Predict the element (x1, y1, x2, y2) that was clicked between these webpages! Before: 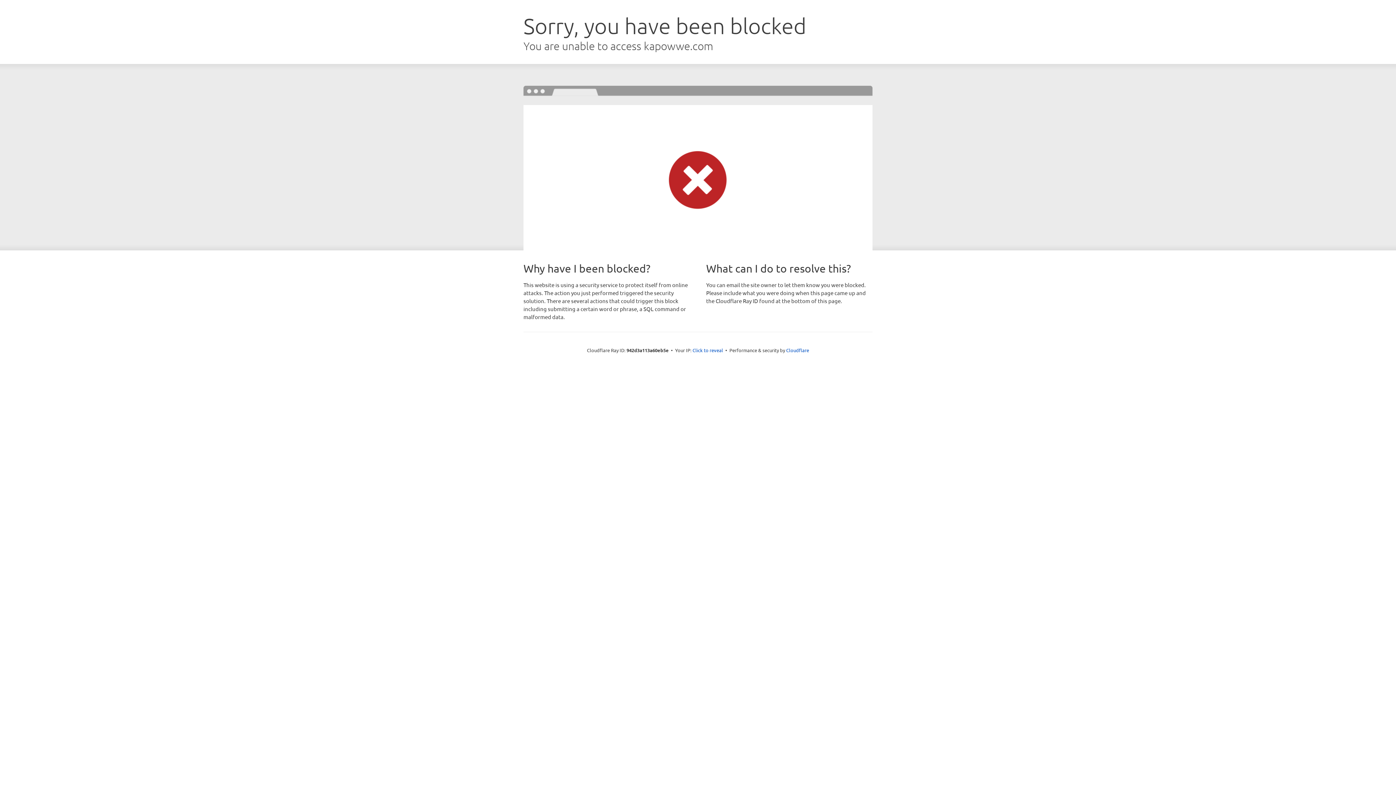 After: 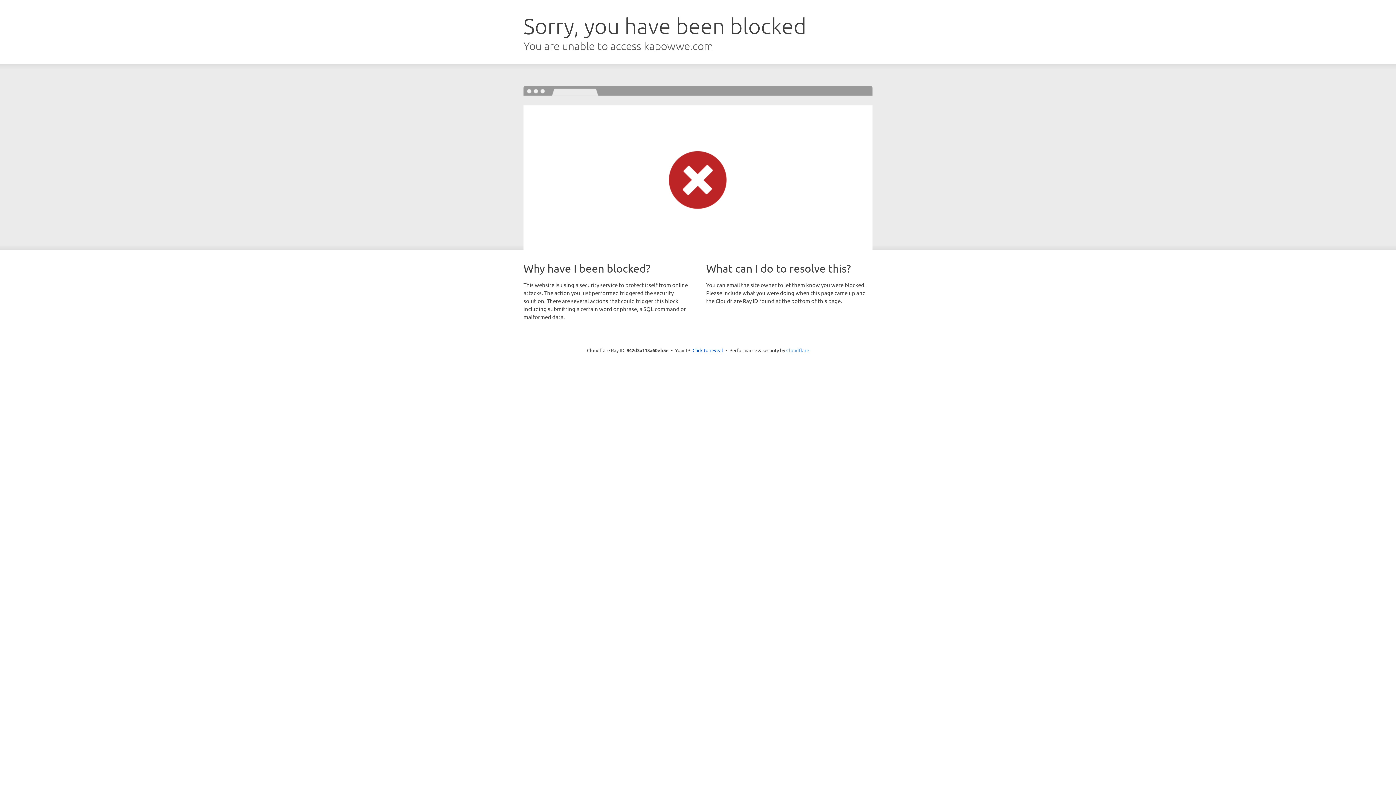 Action: bbox: (786, 347, 809, 353) label: Cloudflare